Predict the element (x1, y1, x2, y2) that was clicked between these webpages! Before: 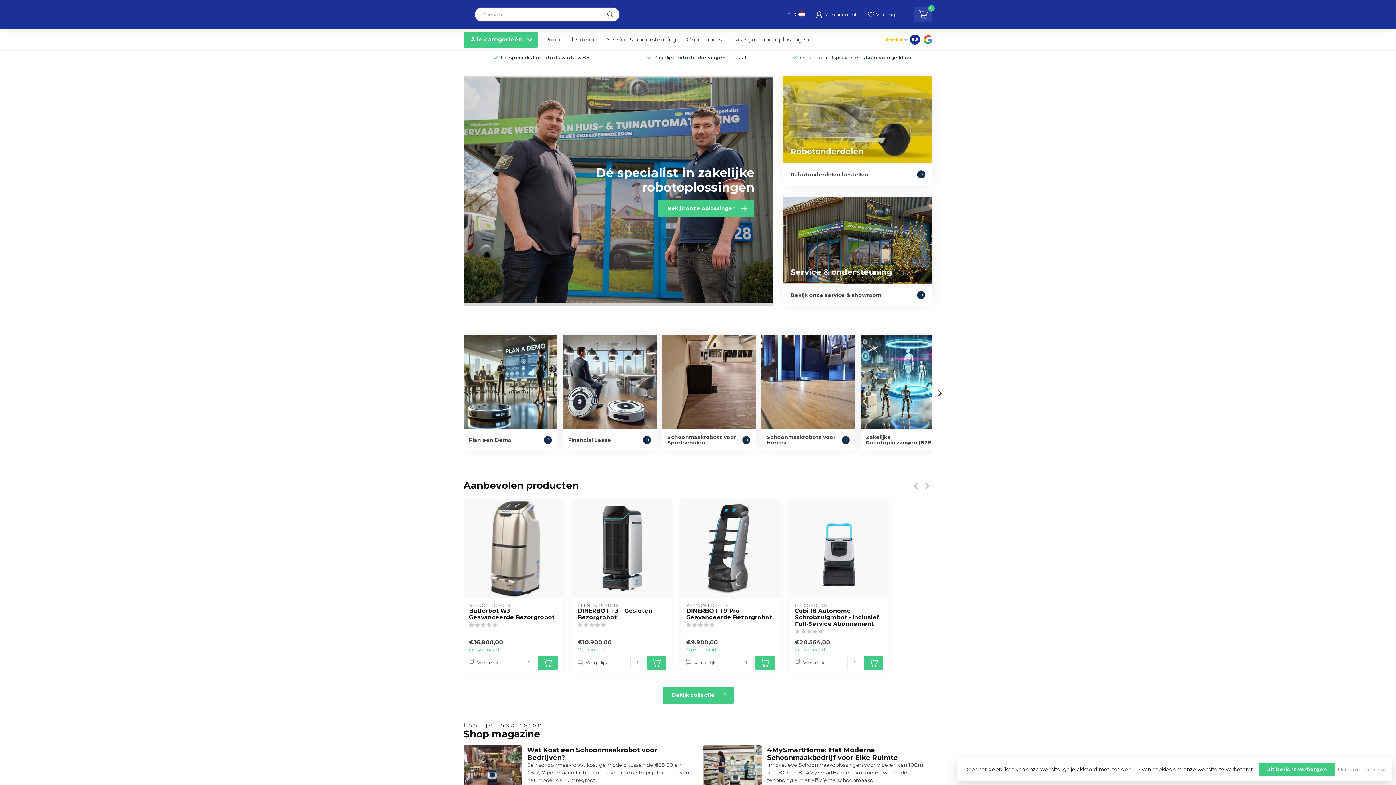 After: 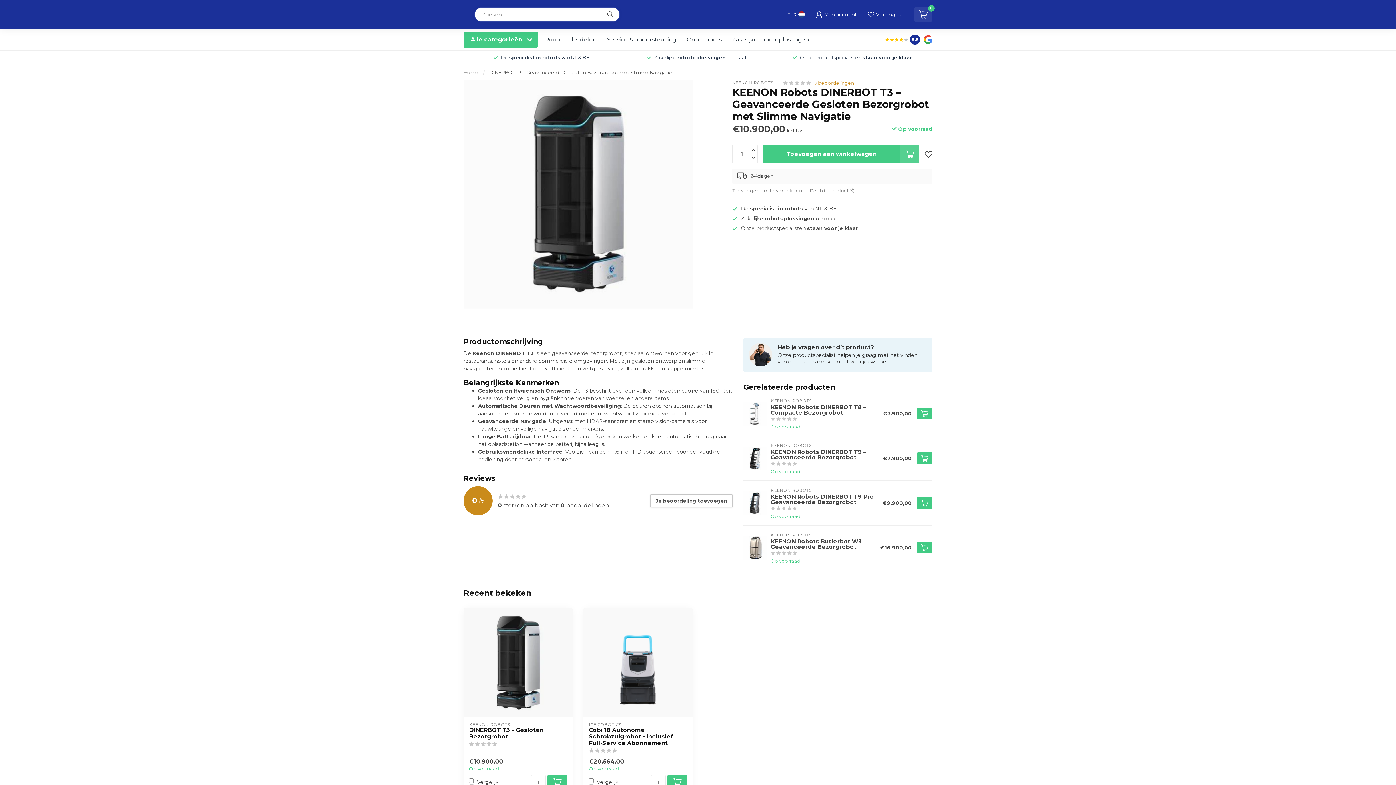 Action: label: DINERBOT T3 – Gesloten Bezorgrobot bbox: (577, 607, 666, 621)